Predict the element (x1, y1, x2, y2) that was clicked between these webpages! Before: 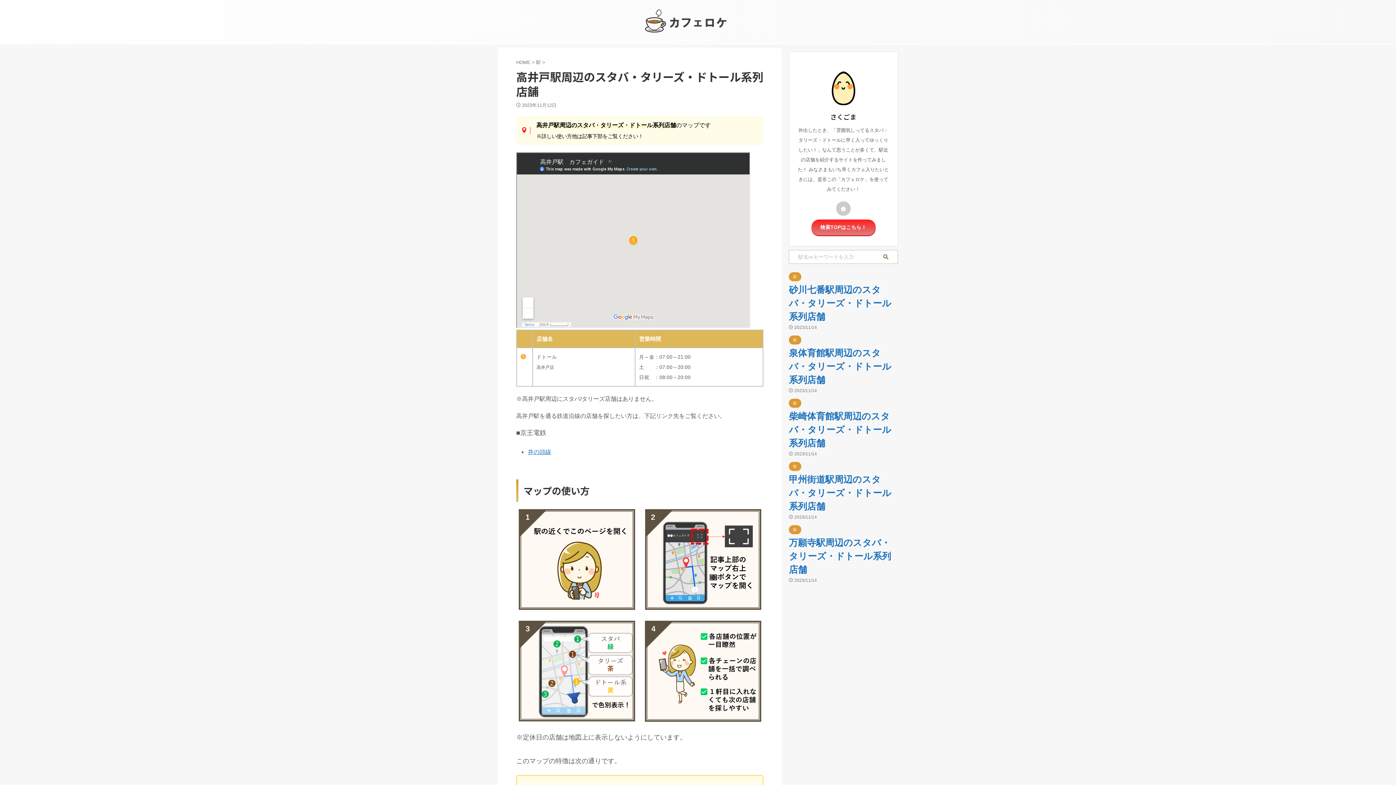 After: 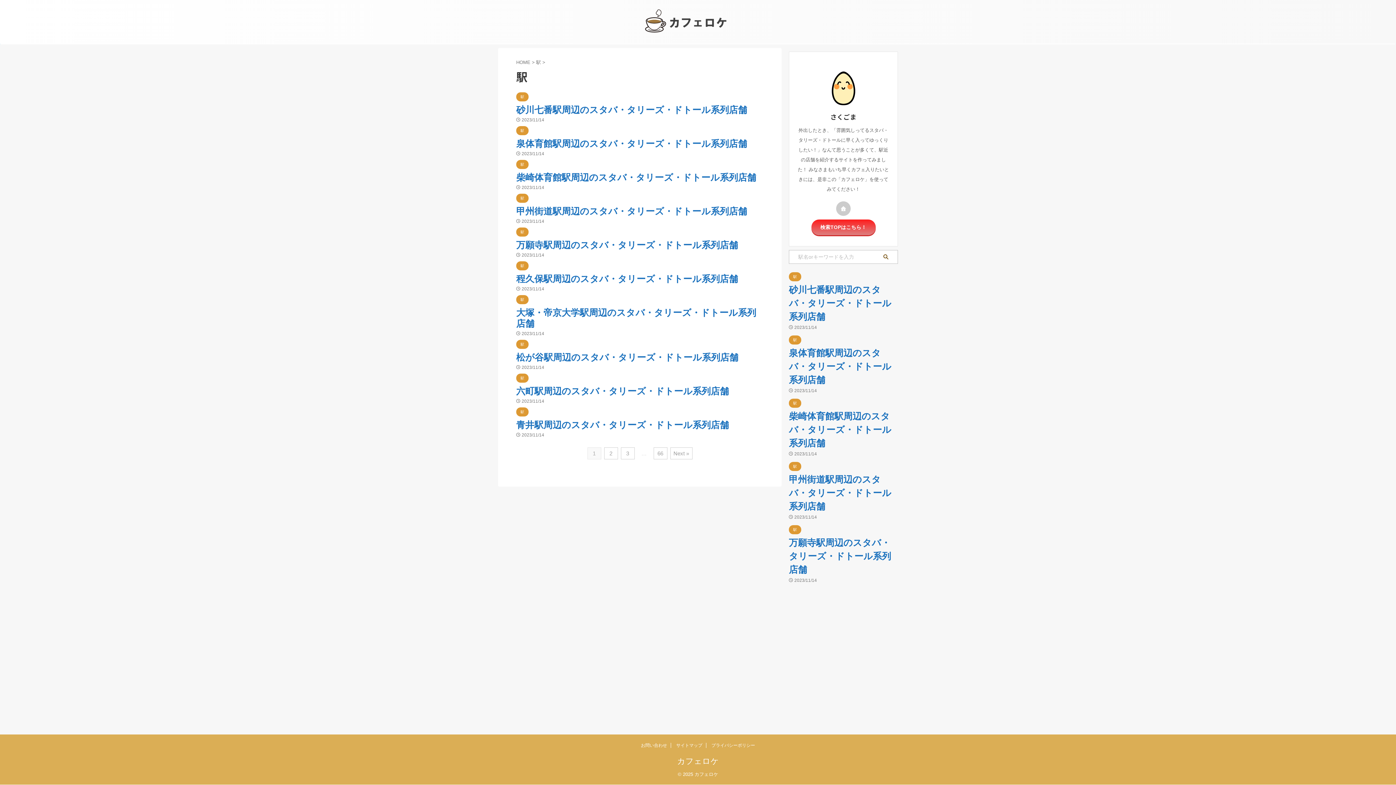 Action: bbox: (789, 336, 801, 342) label: 駅